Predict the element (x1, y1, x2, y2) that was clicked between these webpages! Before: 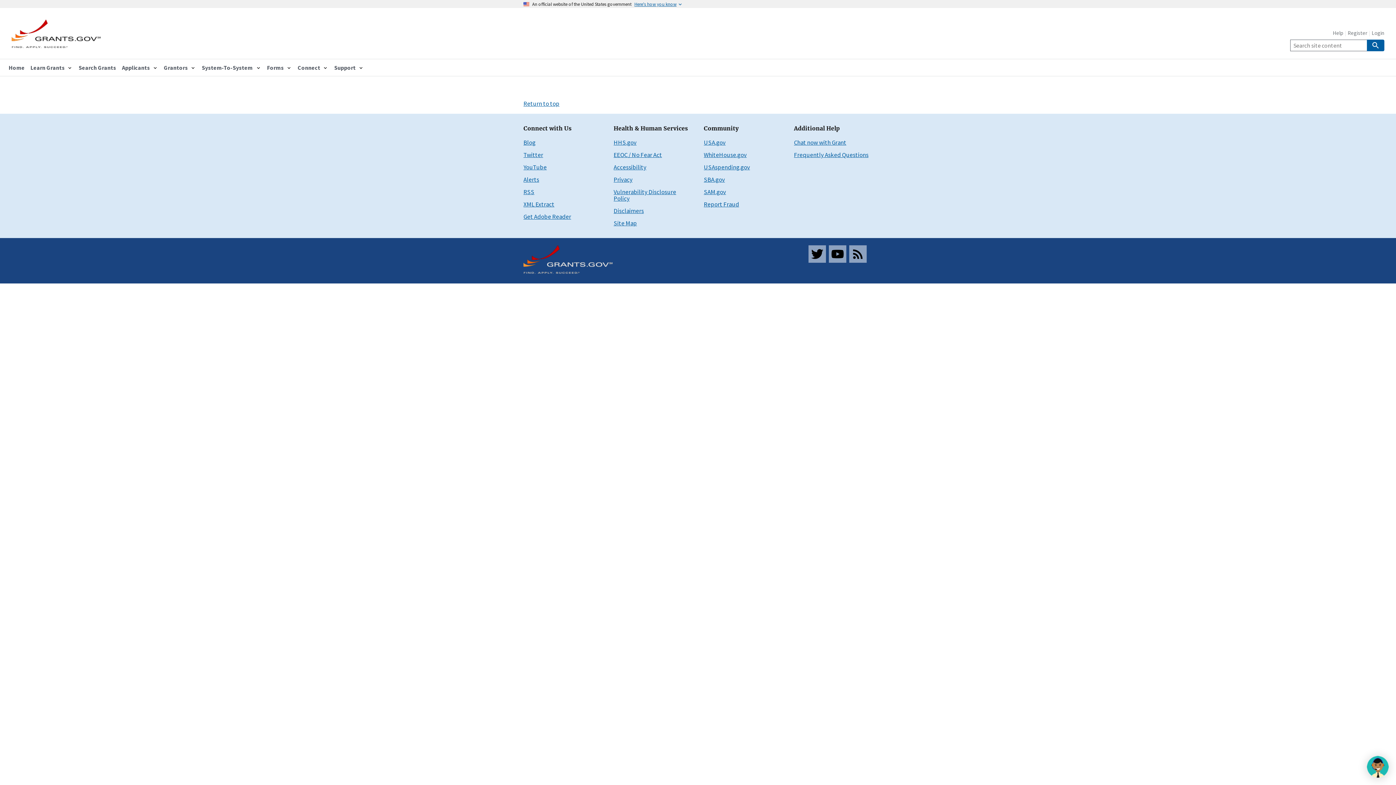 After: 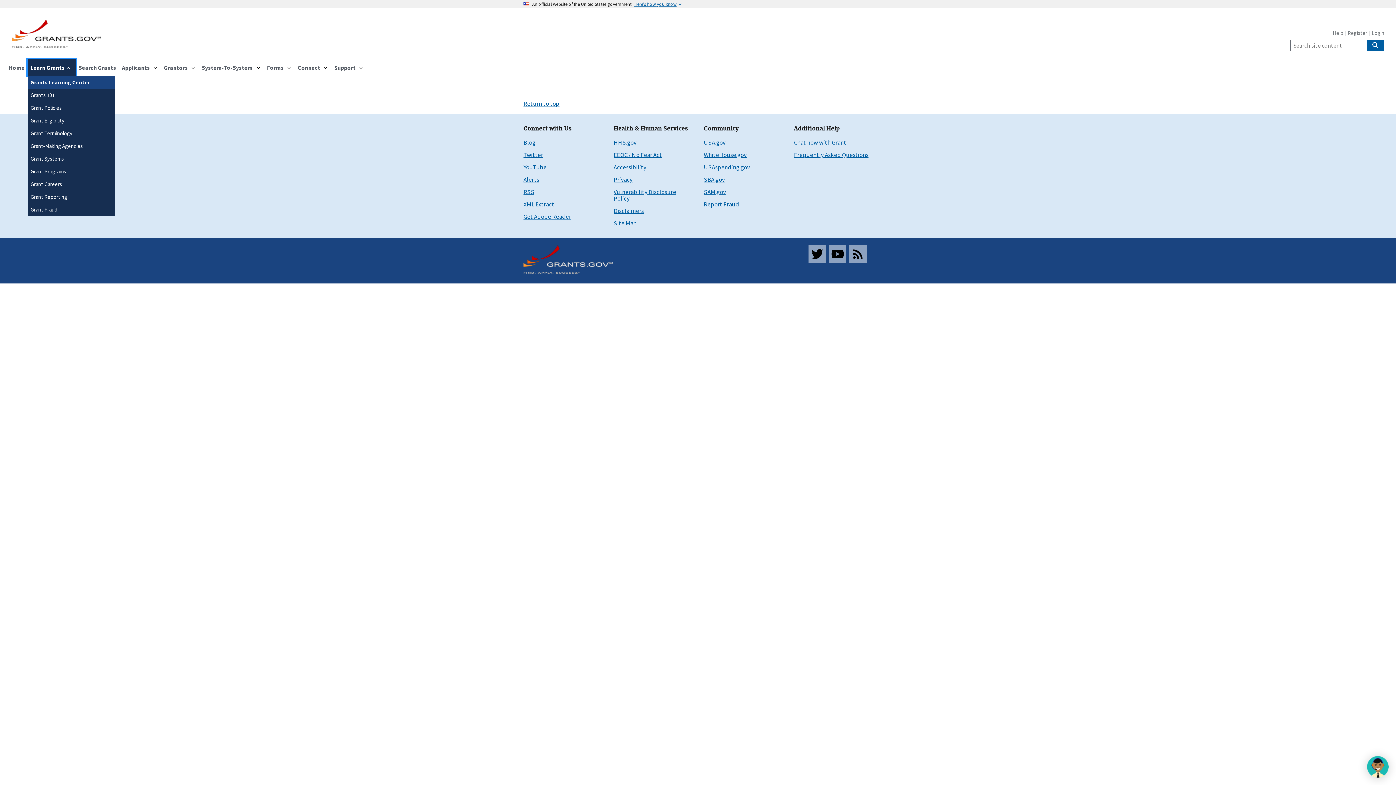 Action: bbox: (27, 59, 75, 76) label: Learn Grants